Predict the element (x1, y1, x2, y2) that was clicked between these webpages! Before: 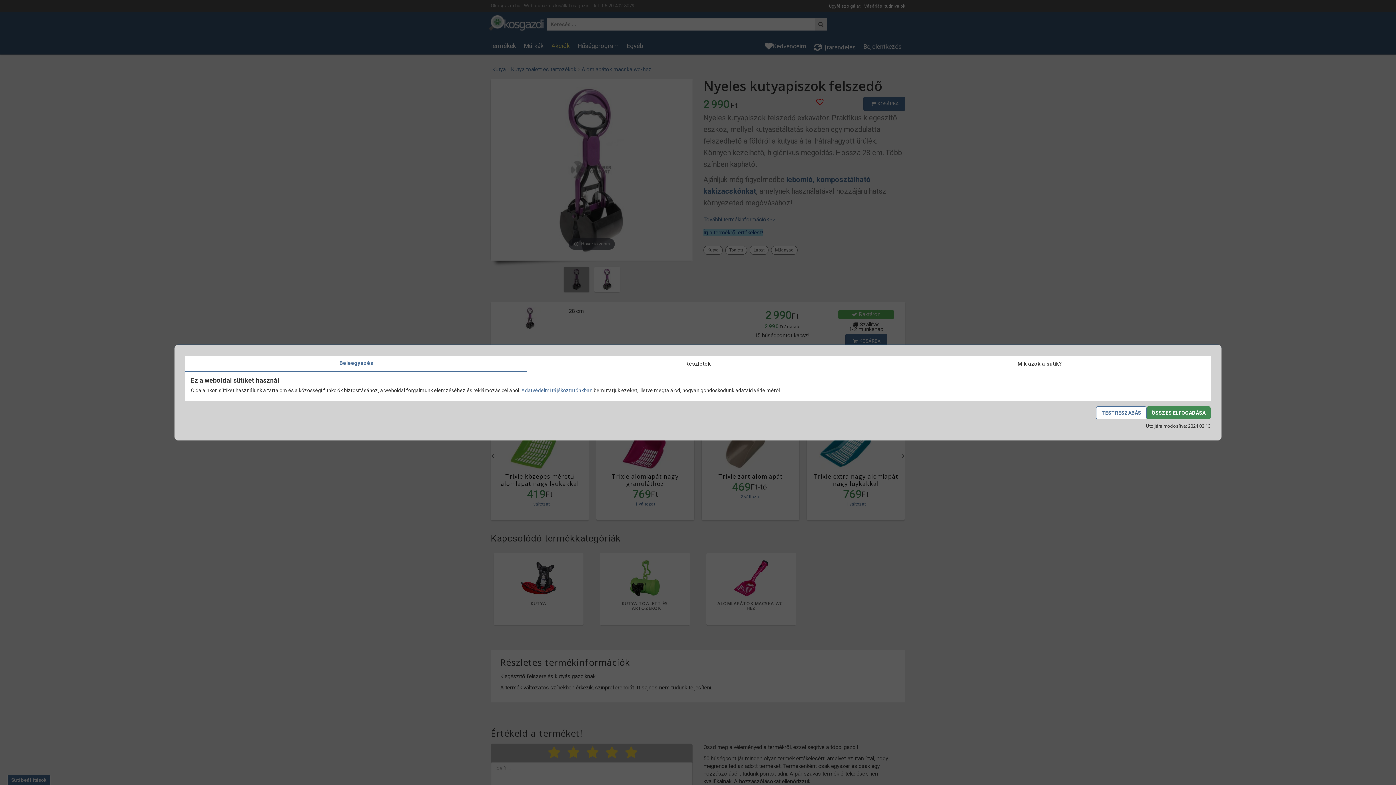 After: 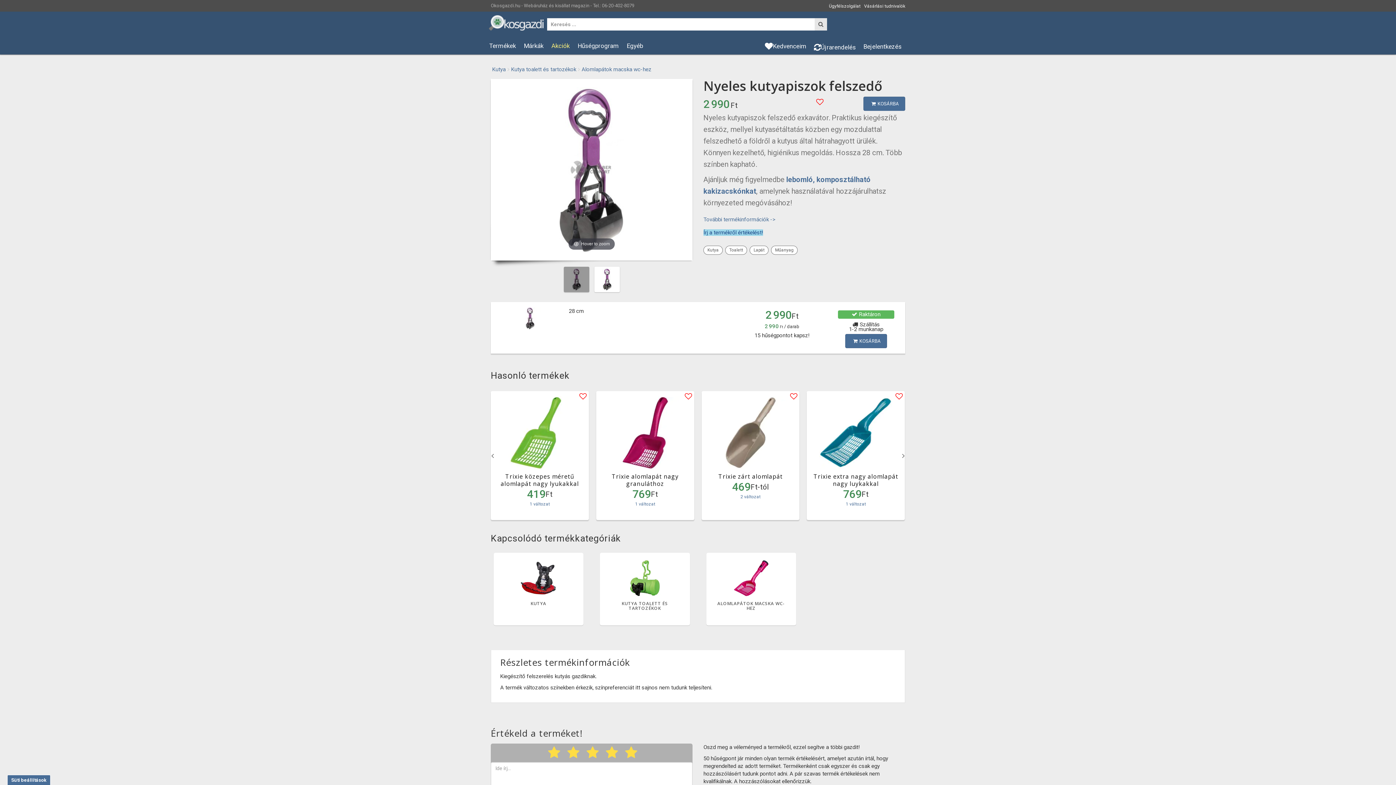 Action: bbox: (1146, 406, 1210, 419) label: ÖSSZES ELFOGADÁSA